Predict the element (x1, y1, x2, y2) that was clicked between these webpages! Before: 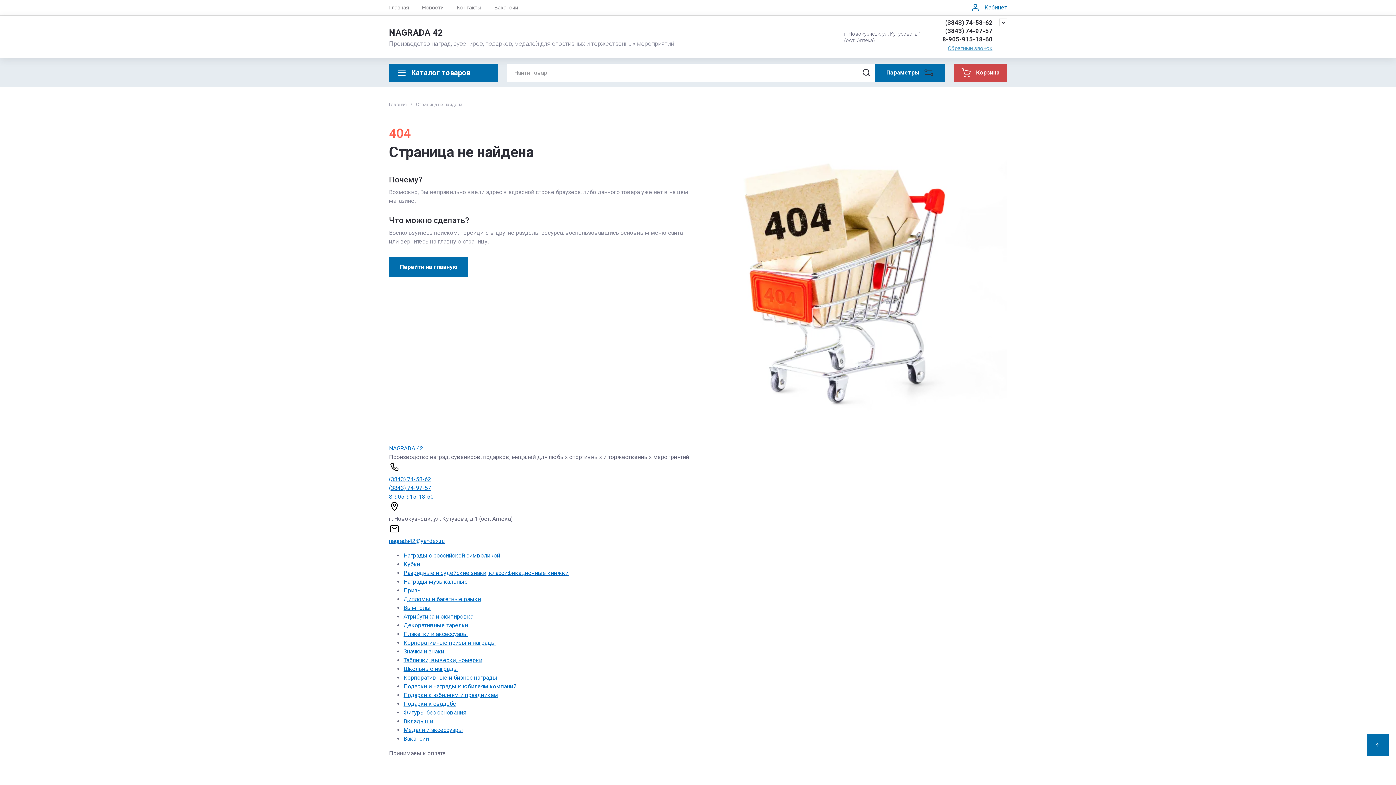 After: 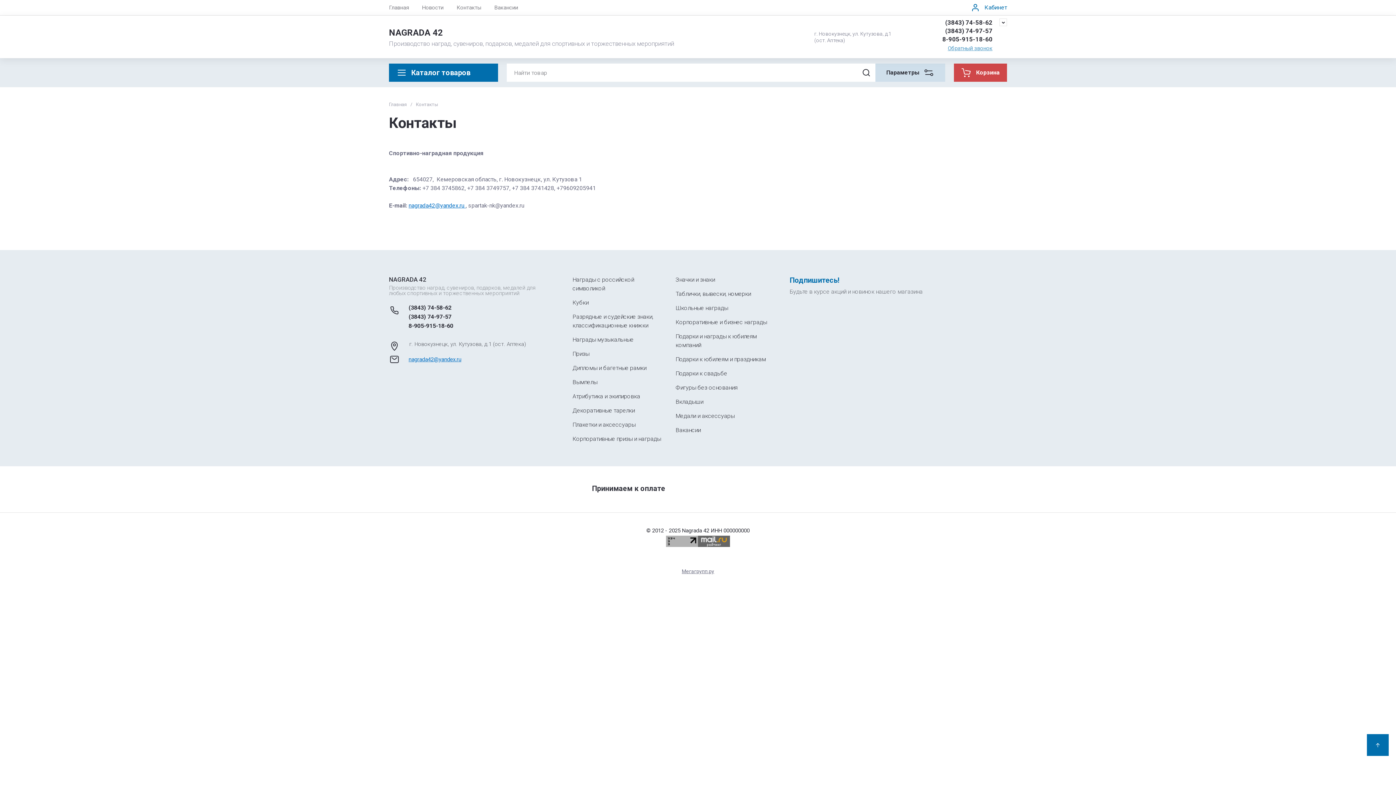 Action: bbox: (450, 0, 488, 15) label: Контакты